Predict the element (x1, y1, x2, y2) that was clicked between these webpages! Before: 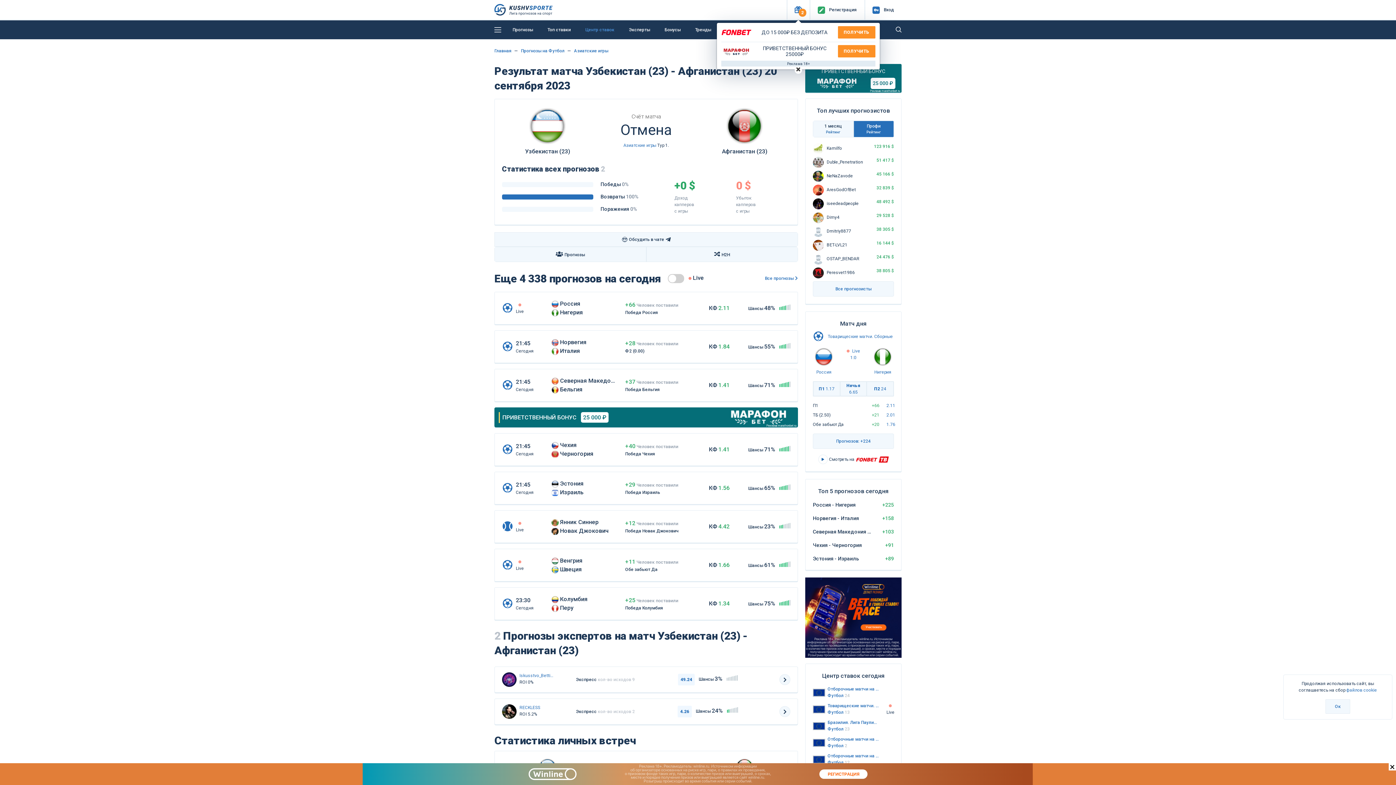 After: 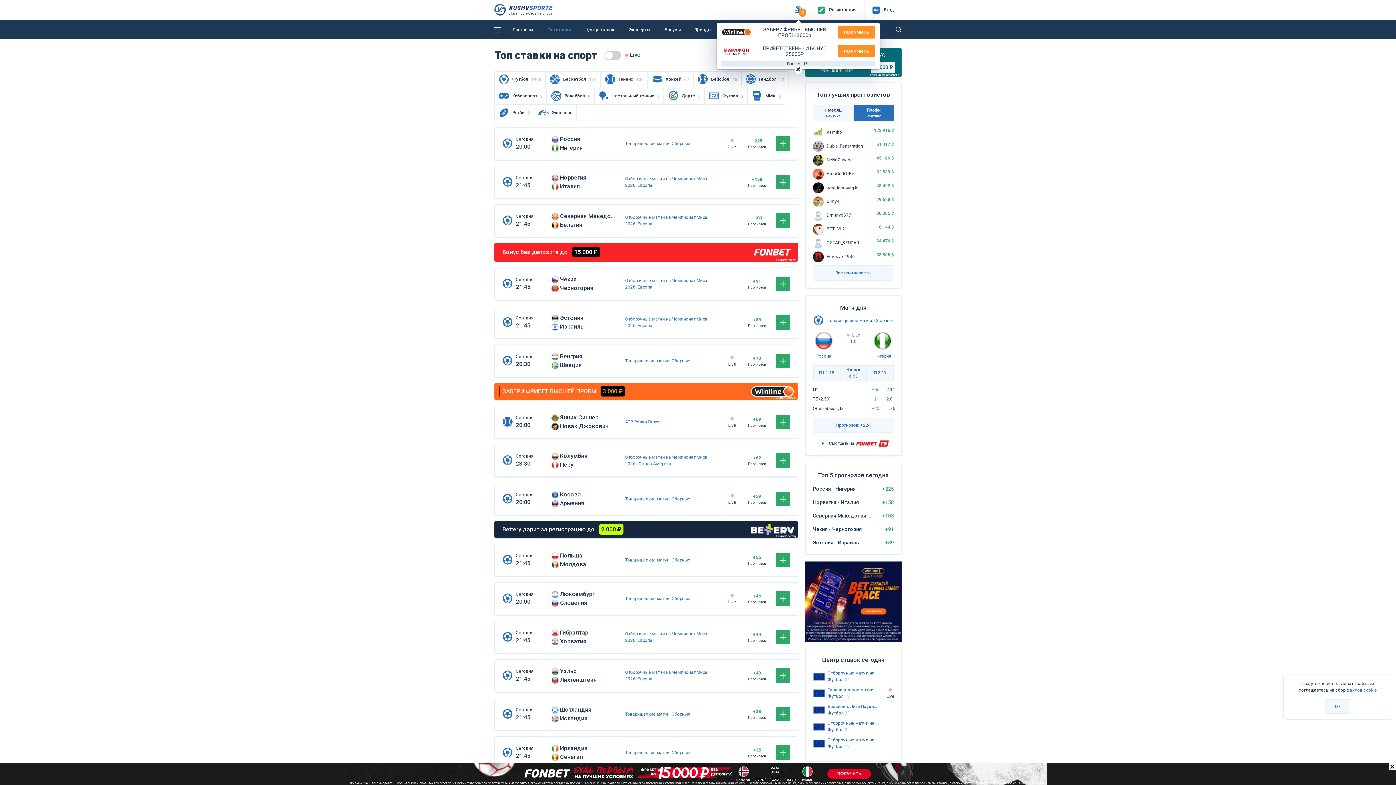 Action: label: Топ ставки bbox: (540, 22, 578, 37)